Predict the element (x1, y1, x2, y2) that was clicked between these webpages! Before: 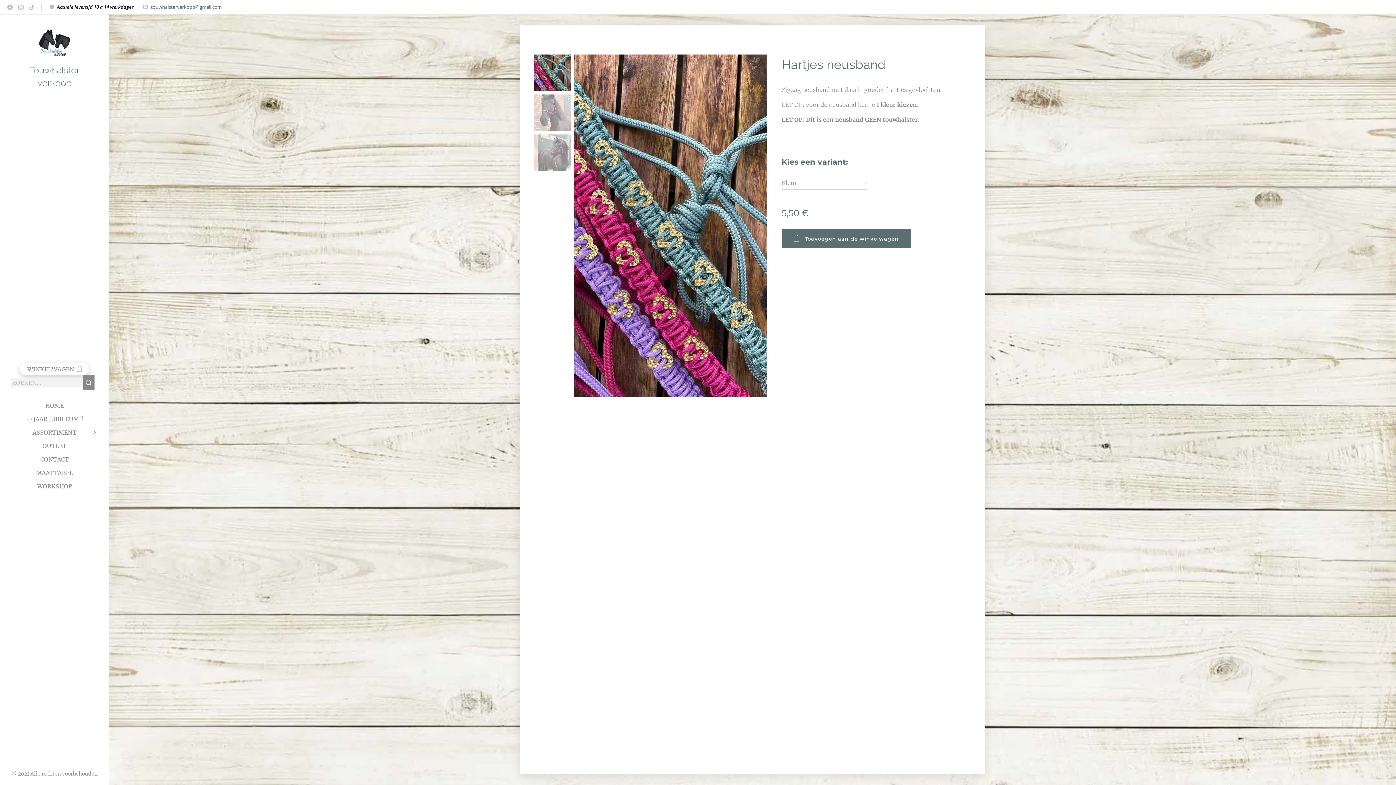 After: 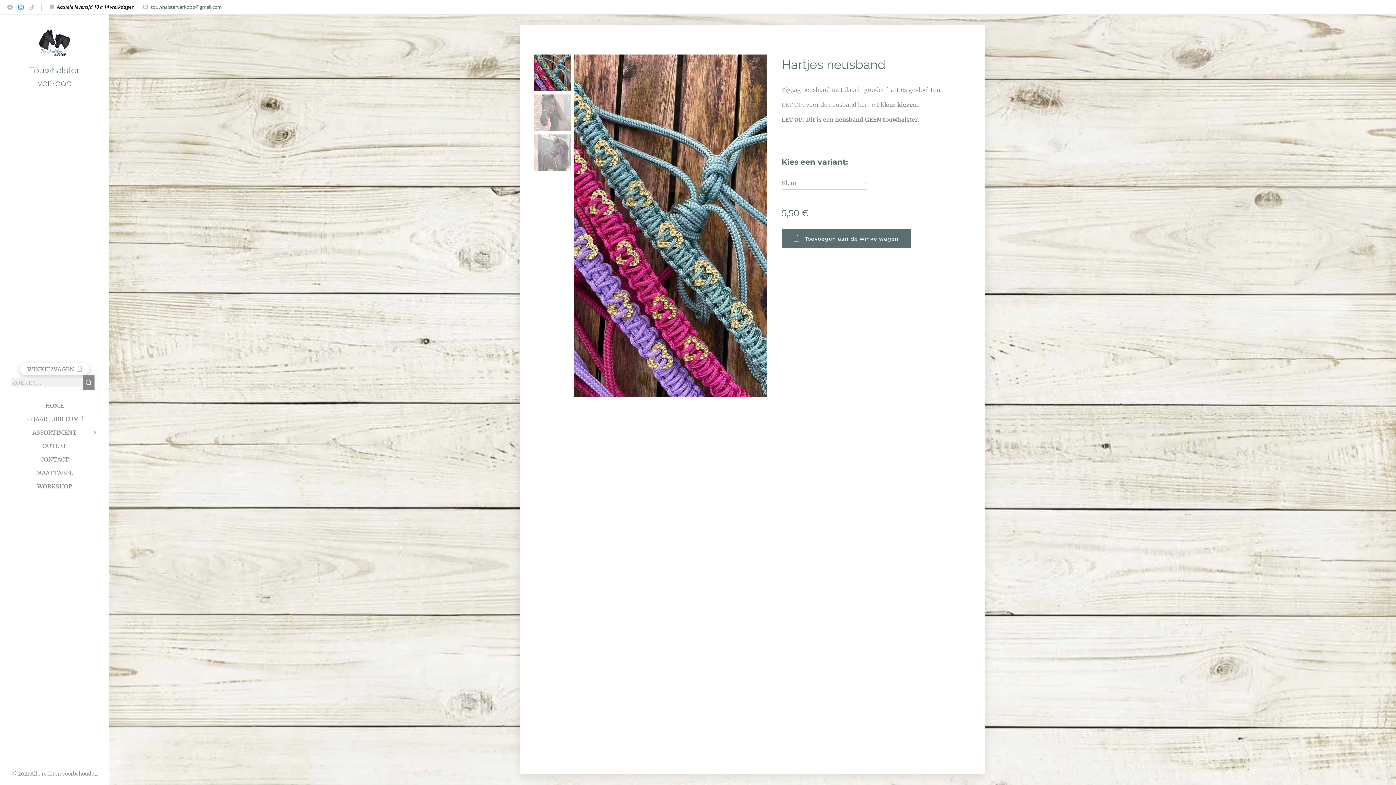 Action: bbox: (16, 1, 25, 13)